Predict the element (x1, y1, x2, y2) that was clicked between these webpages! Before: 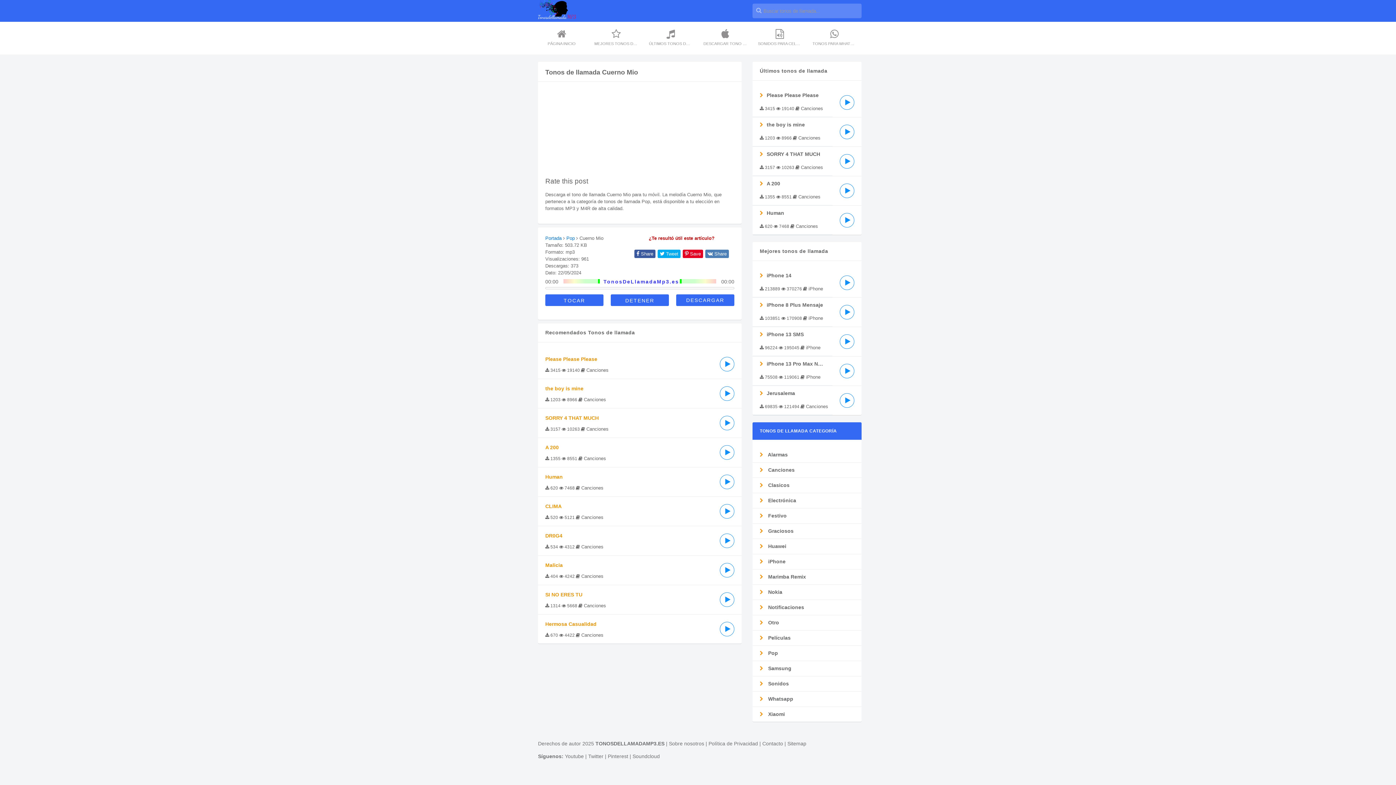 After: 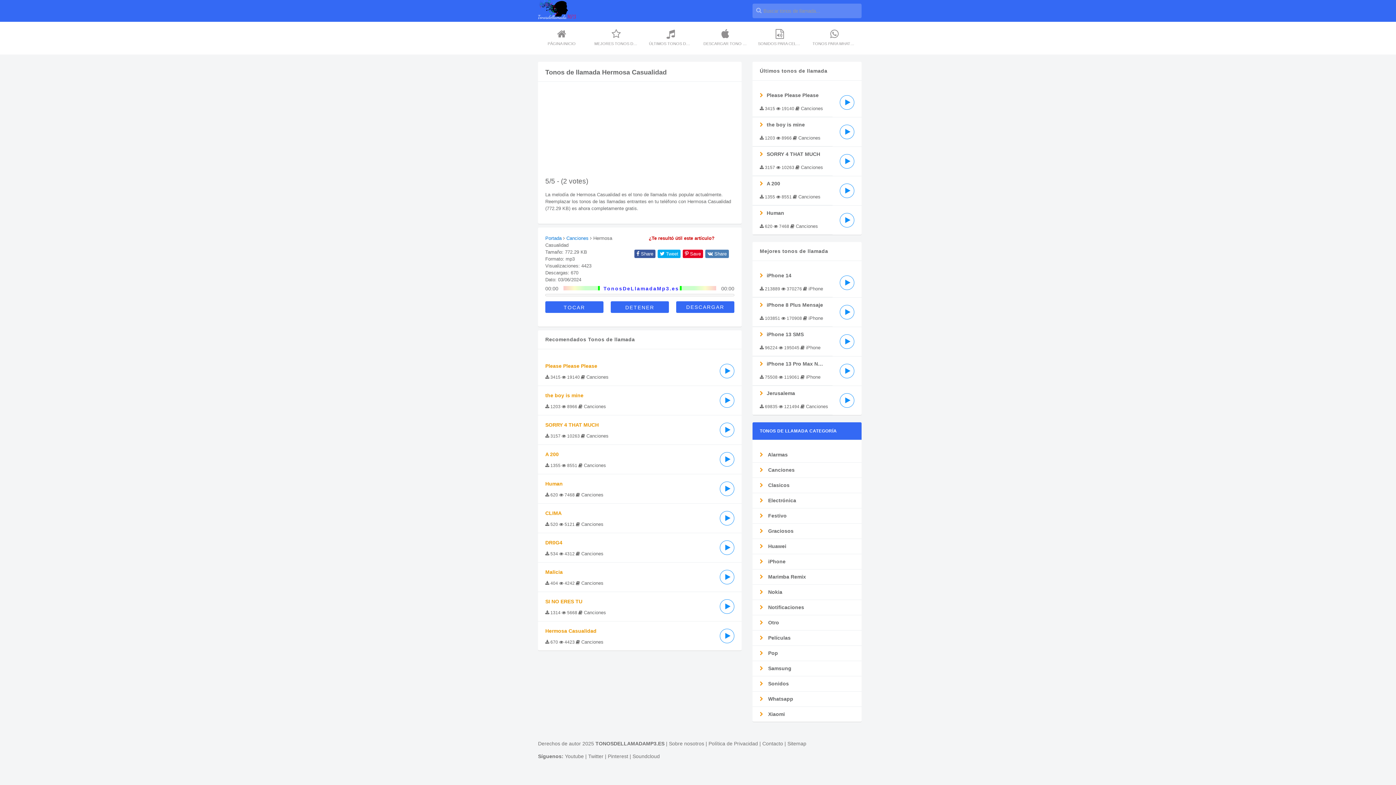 Action: bbox: (538, 614, 712, 644) label: Hermosa Casualidad